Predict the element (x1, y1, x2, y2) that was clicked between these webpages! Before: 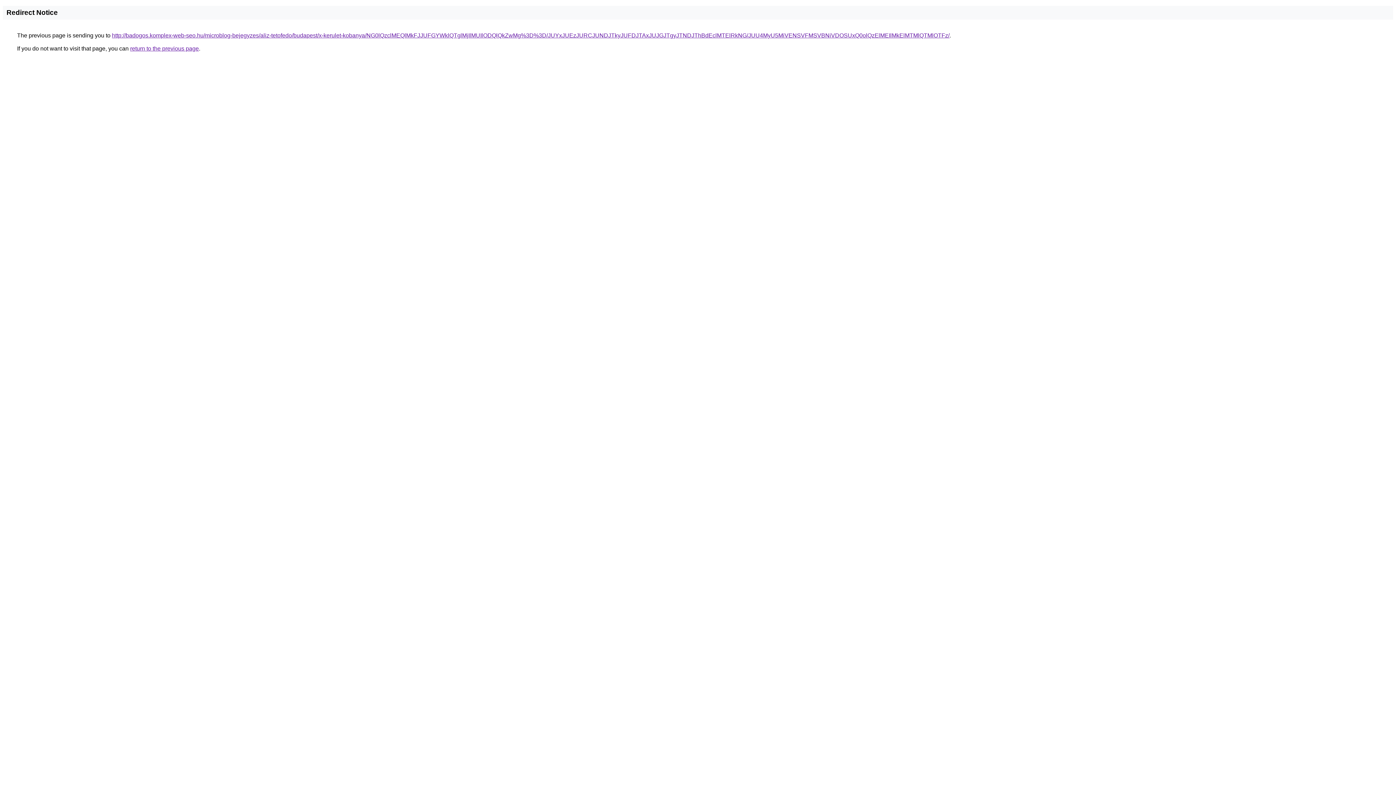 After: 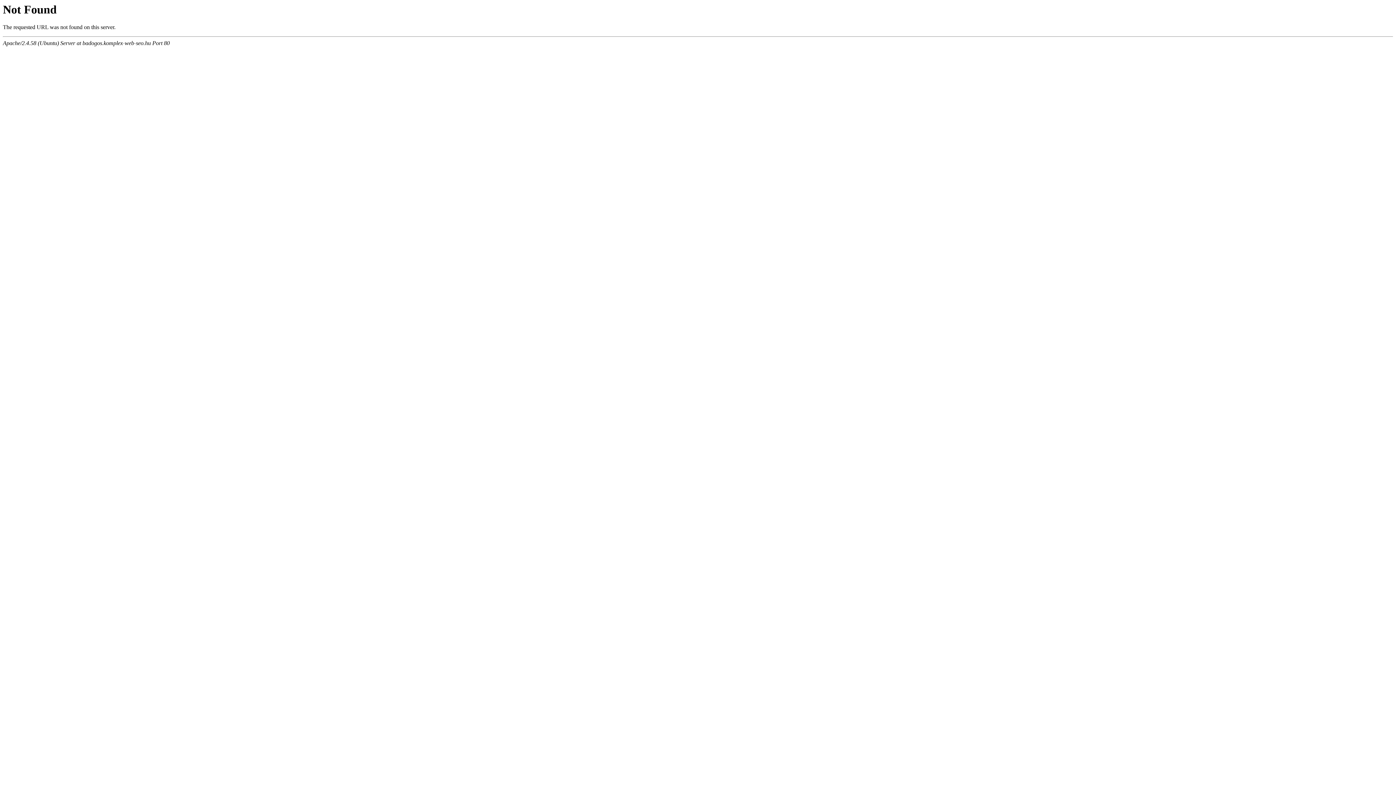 Action: label: http://badogos.komplex-web-seo.hu/microblog-bejegyzes/aliz-tetofedo/budapest/x-kerulet-kobanya/NG0lQzclMEQlMkFJJUFGYWklQTglMjIlMUIlODQlQkZwMg%3D%3D/JUYxJUEzJURCJUNDJTkyJUFDJTAxJUJGJTgyJTNDJThBdEclMTElRkNG/JUU4MyU5MiVENSVFMSVBNiVDOSUxQ0olQzElMEIlMkElMTMlQTMlOTFz/ bbox: (112, 32, 949, 38)